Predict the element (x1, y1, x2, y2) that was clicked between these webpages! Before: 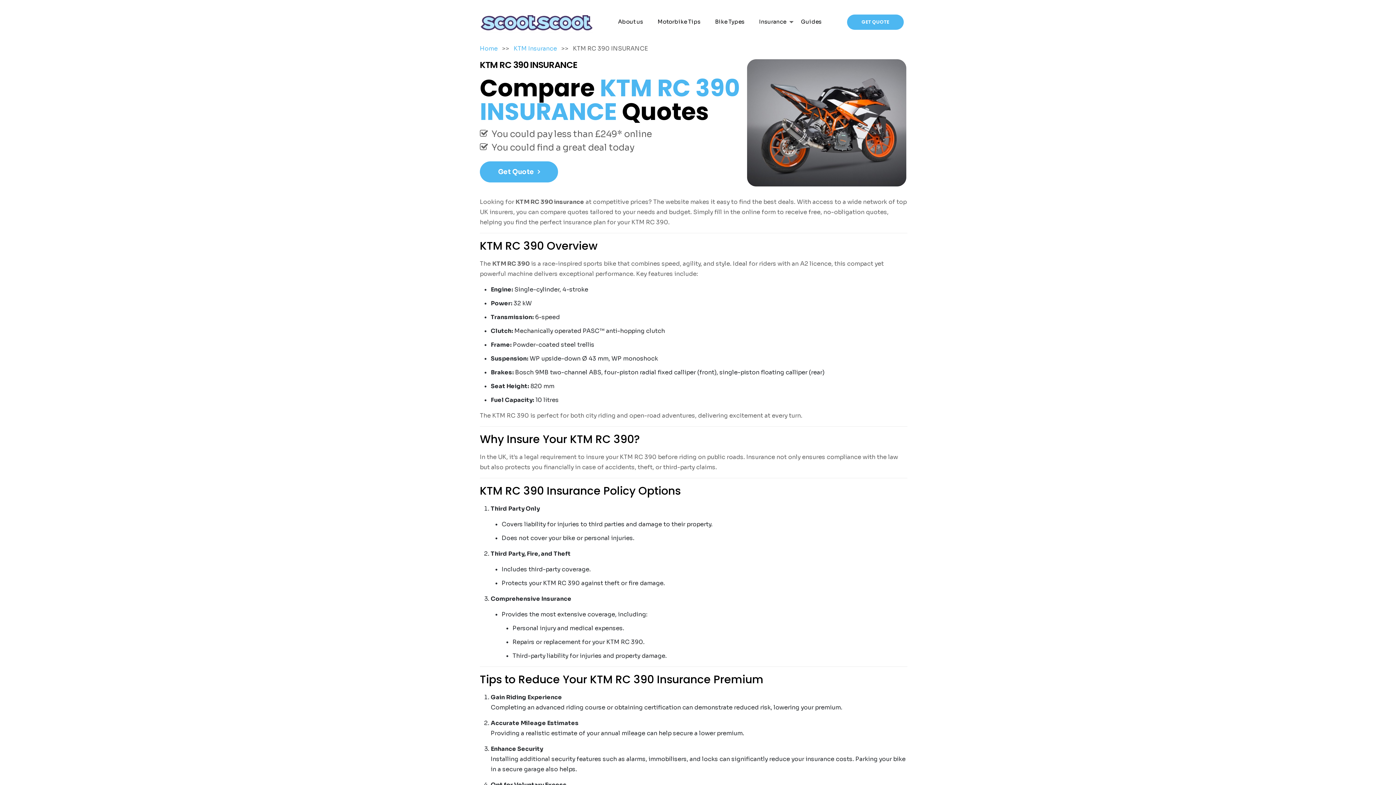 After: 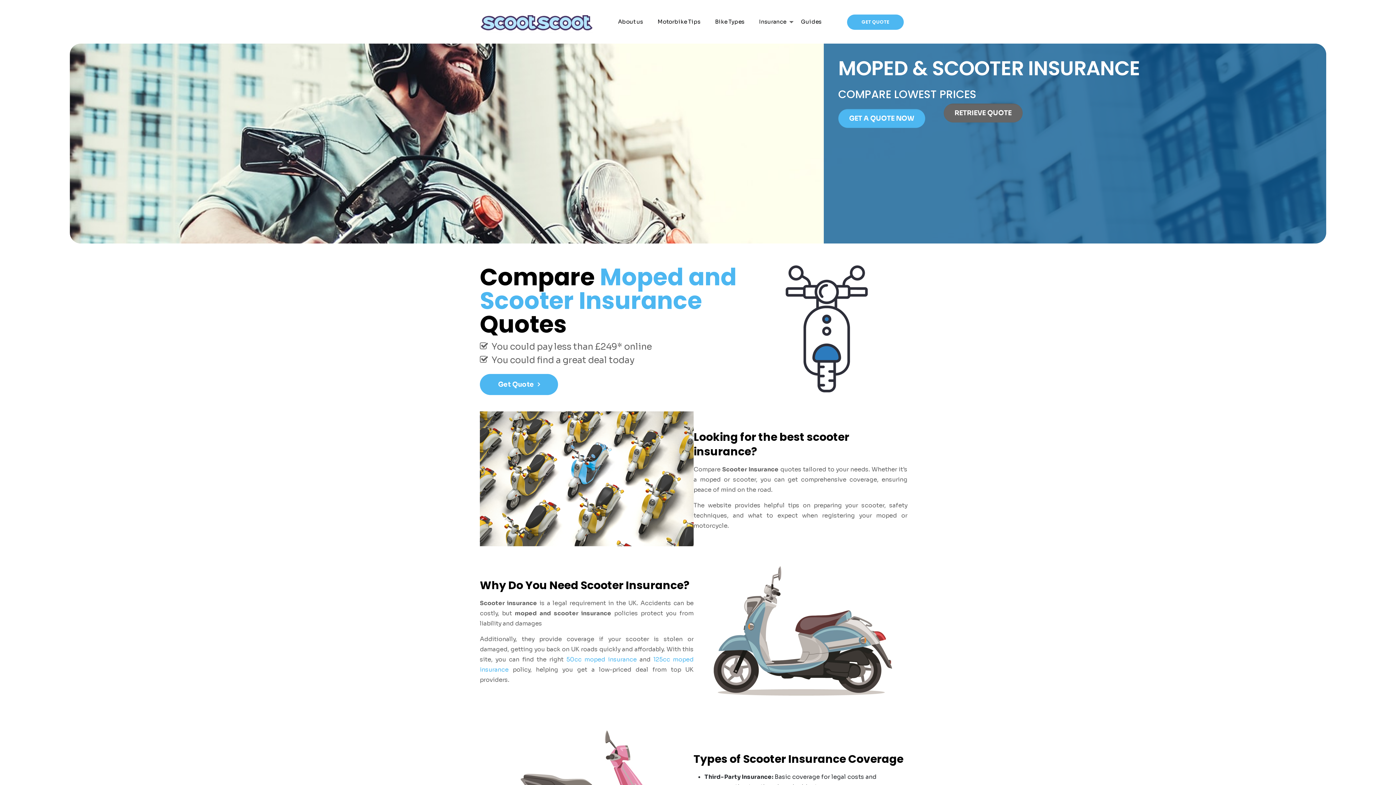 Action: bbox: (480, 0, 593, 43)